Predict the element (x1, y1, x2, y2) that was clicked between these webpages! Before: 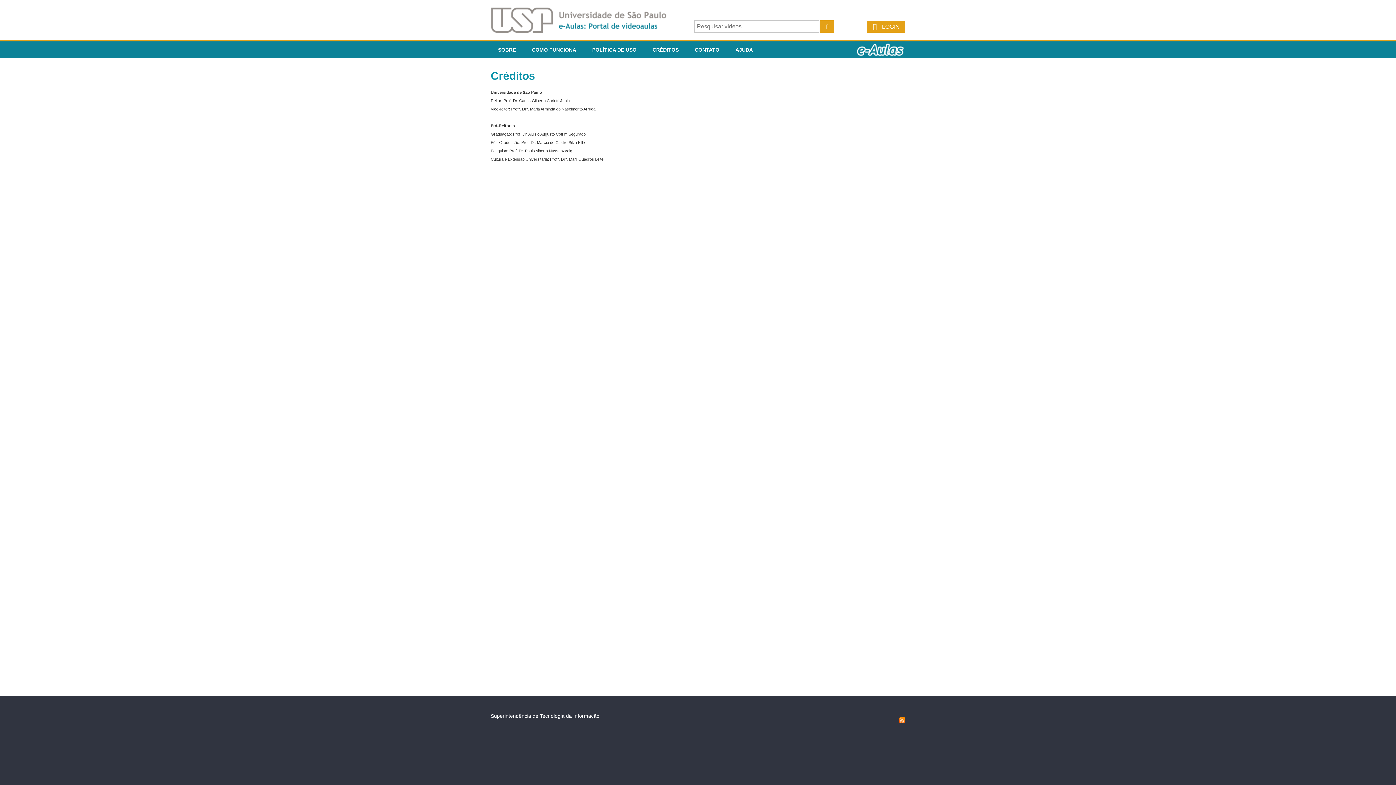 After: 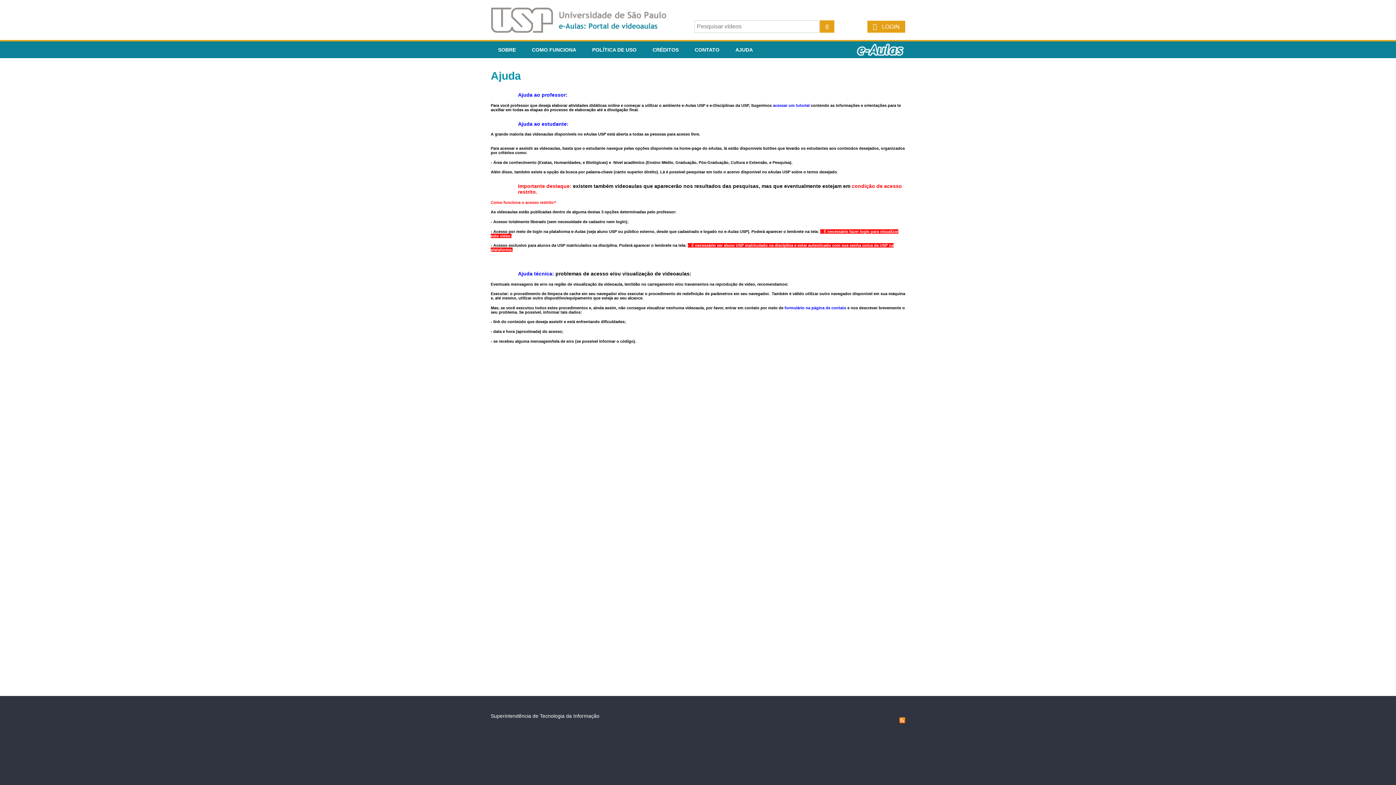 Action: bbox: (728, 41, 760, 58) label: AJUDA